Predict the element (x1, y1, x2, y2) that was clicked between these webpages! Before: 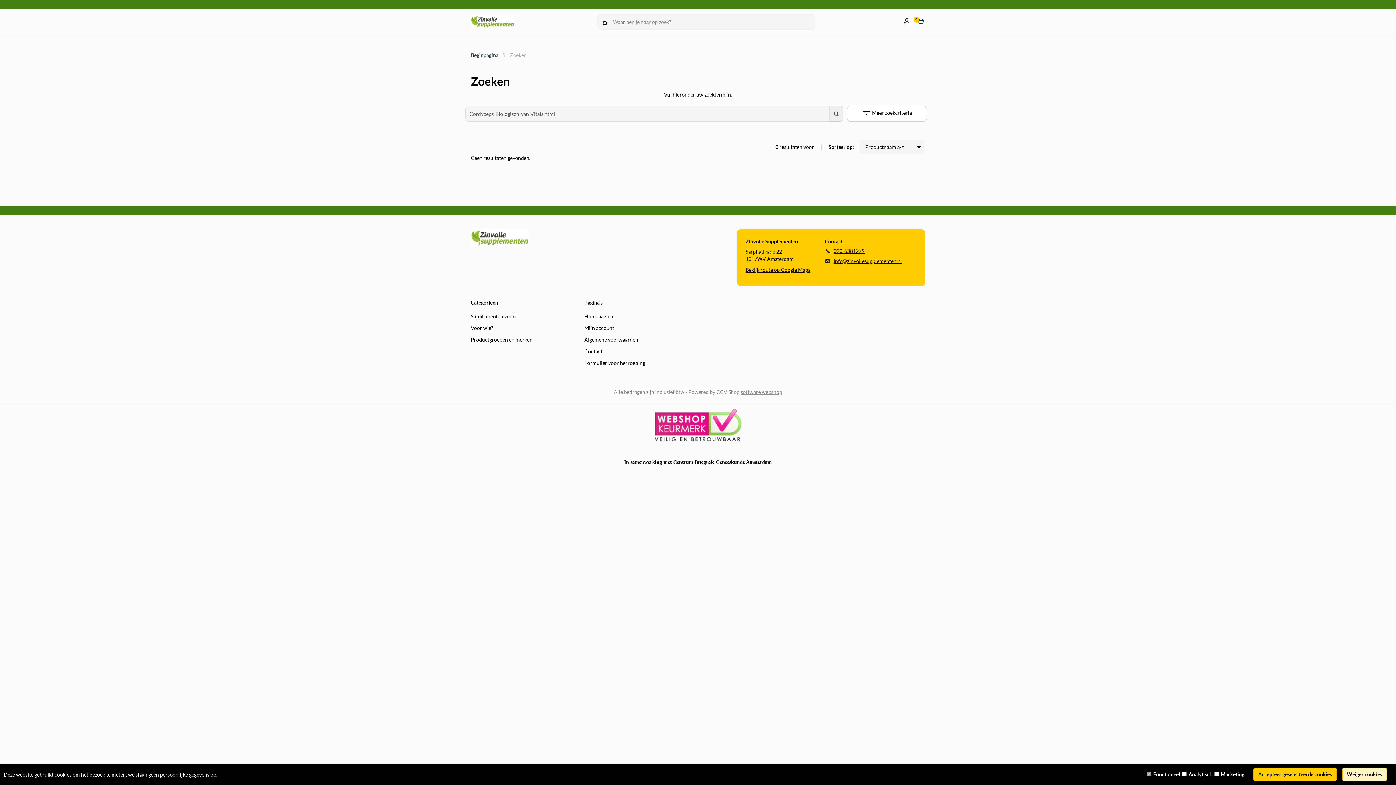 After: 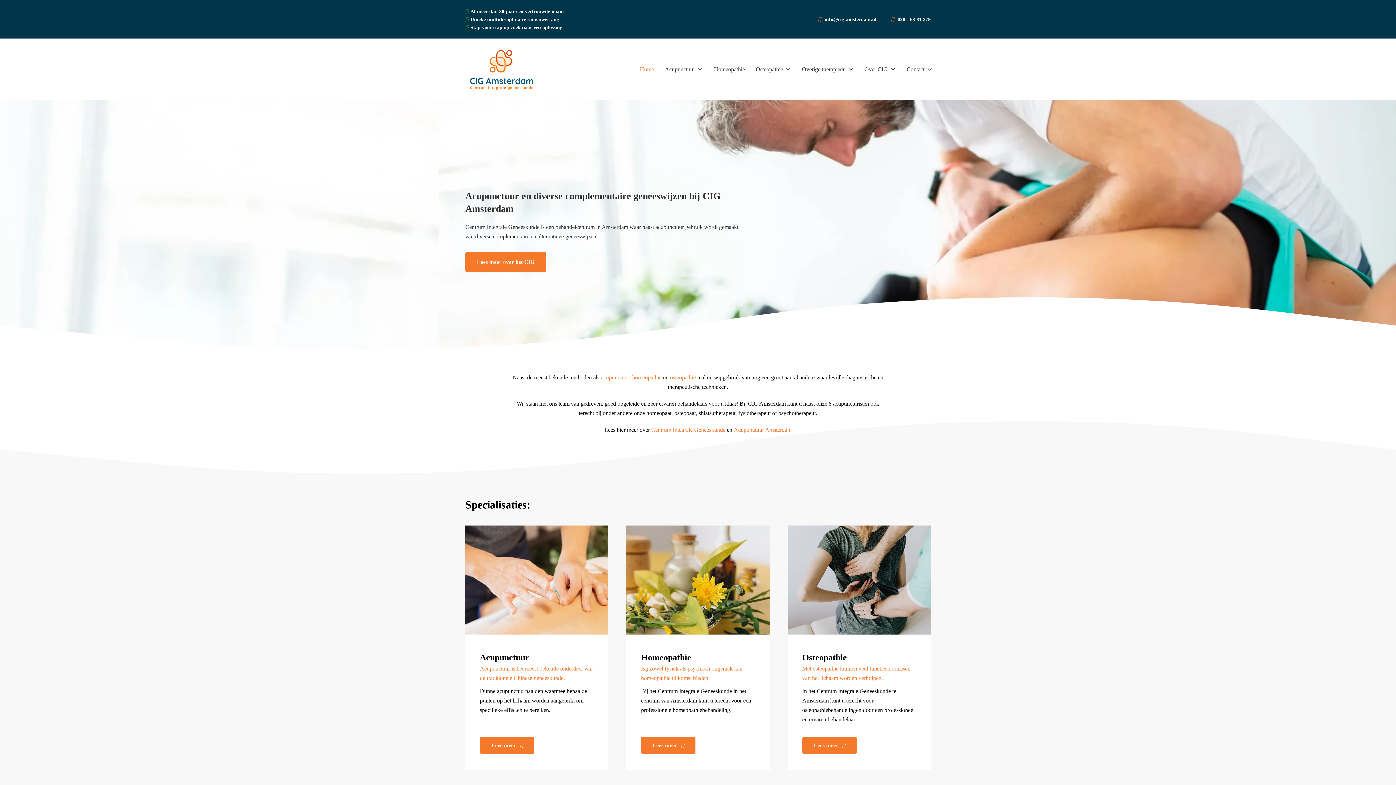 Action: bbox: (624, 458, 772, 465) label: In samenwerking met Centrum Integrale Geneeskunde Amsterdam